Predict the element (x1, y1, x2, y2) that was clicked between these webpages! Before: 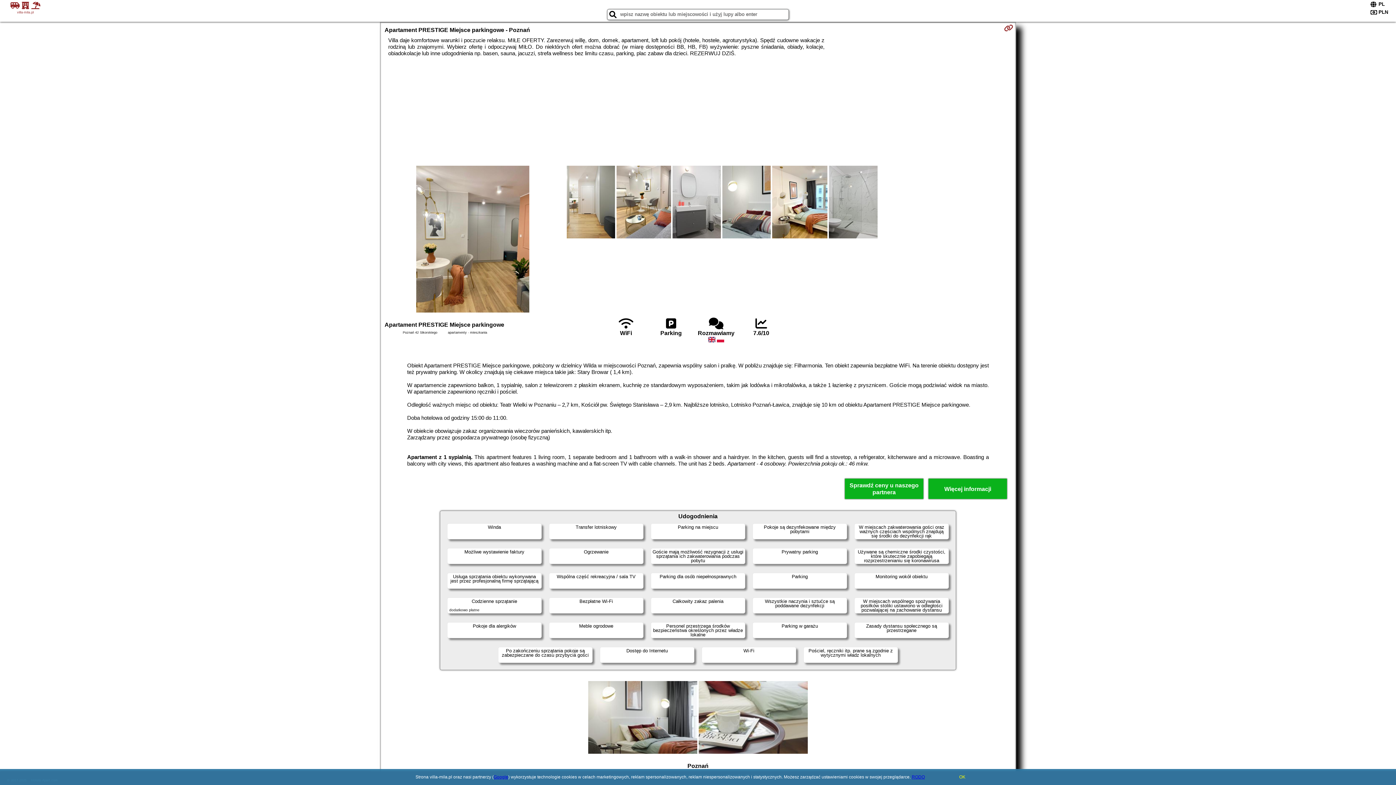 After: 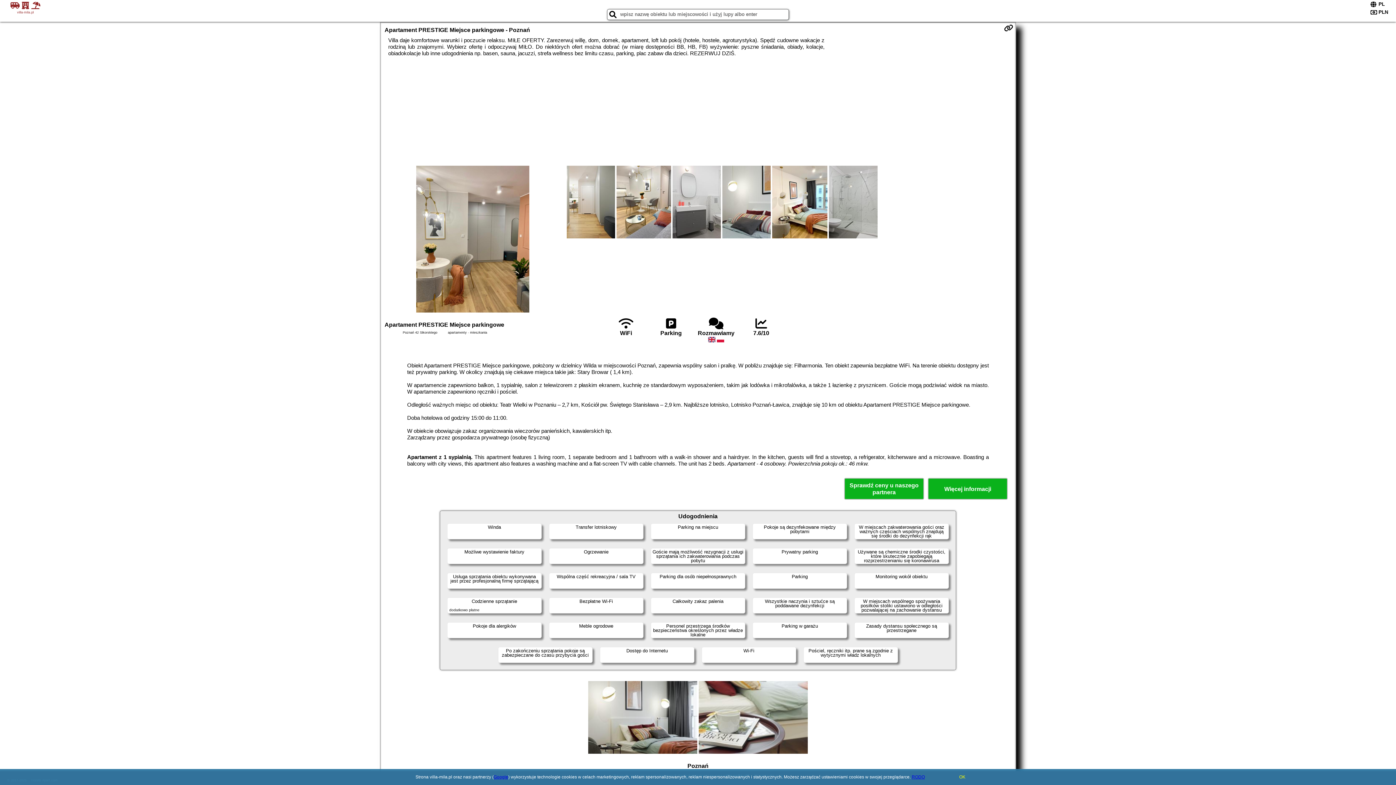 Action: bbox: (1004, 23, 1013, 32)